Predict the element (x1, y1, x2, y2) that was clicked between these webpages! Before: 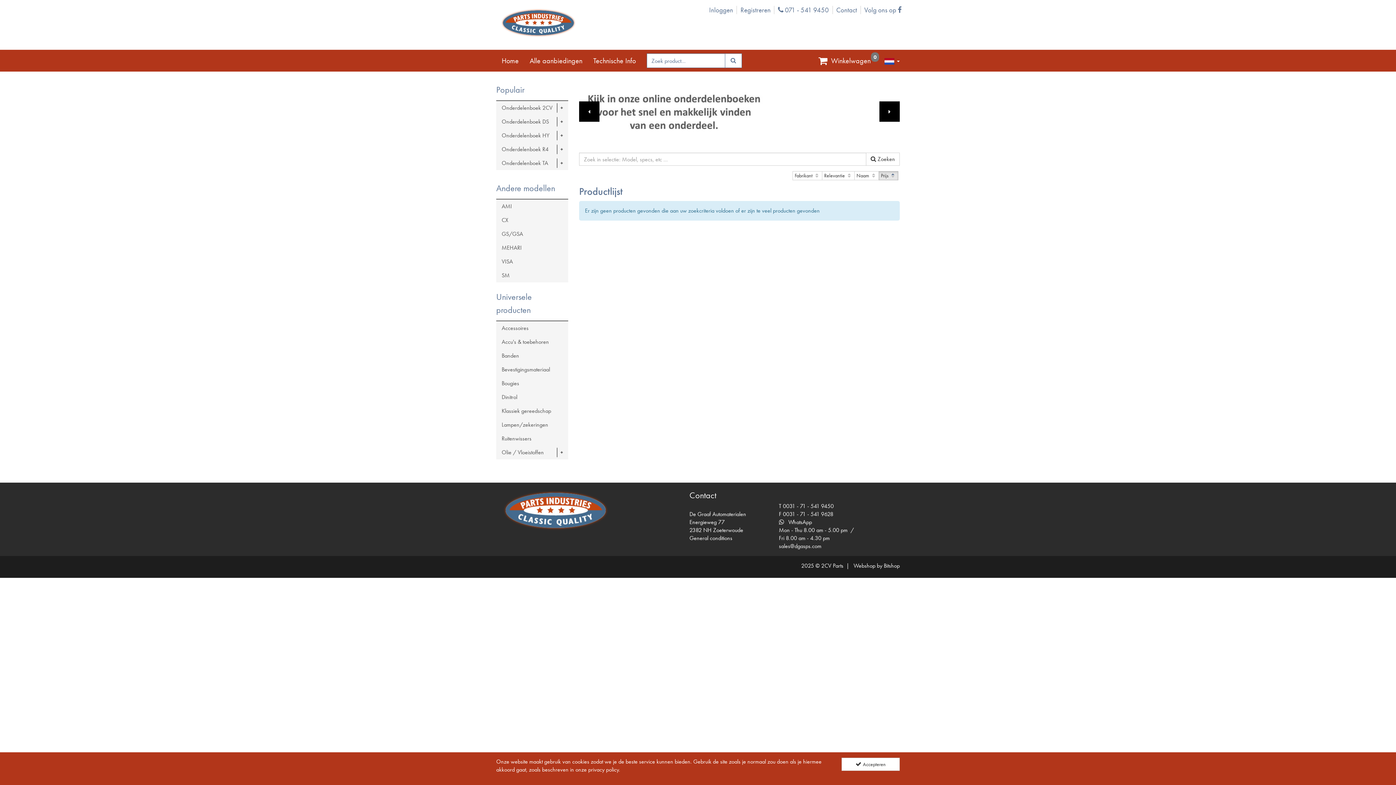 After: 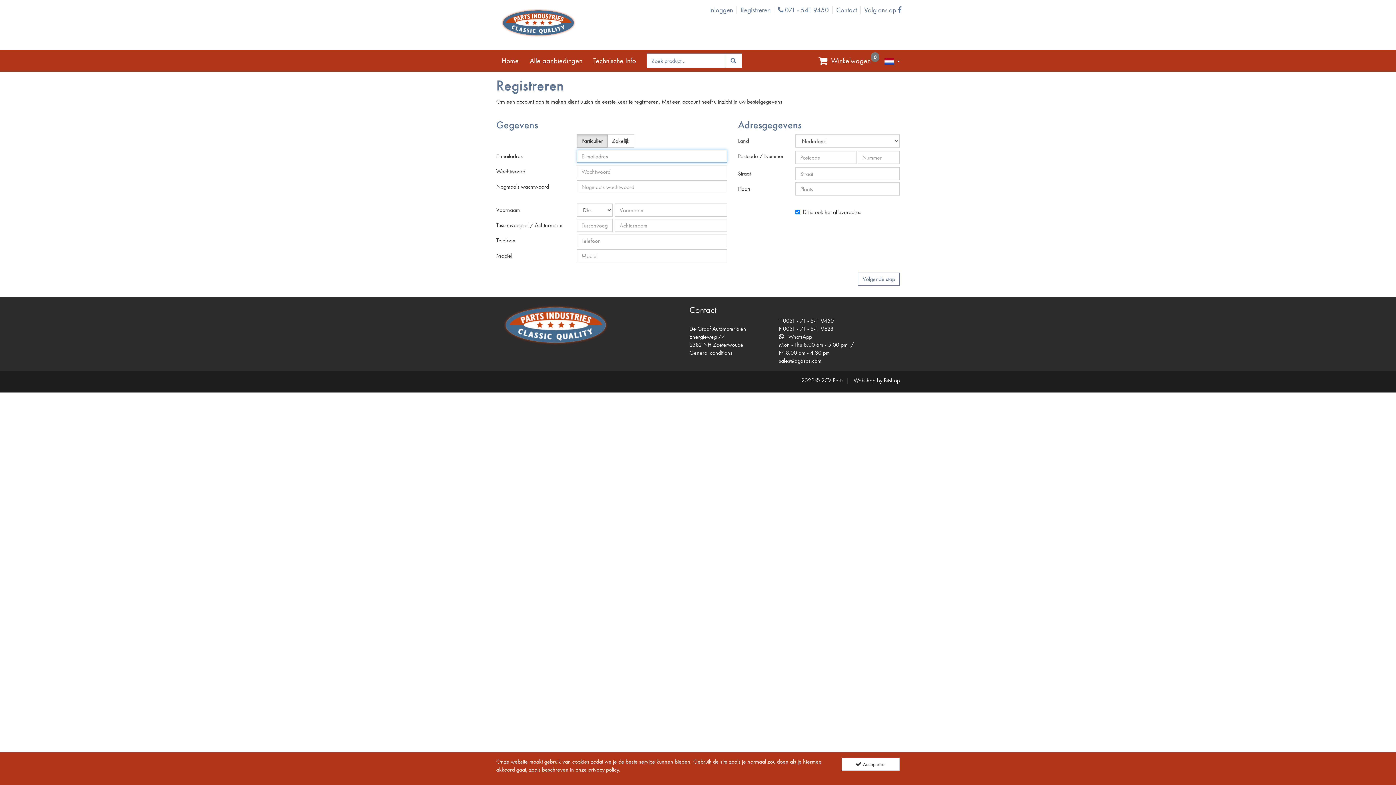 Action: bbox: (736, 5, 774, 14) label: Registreren